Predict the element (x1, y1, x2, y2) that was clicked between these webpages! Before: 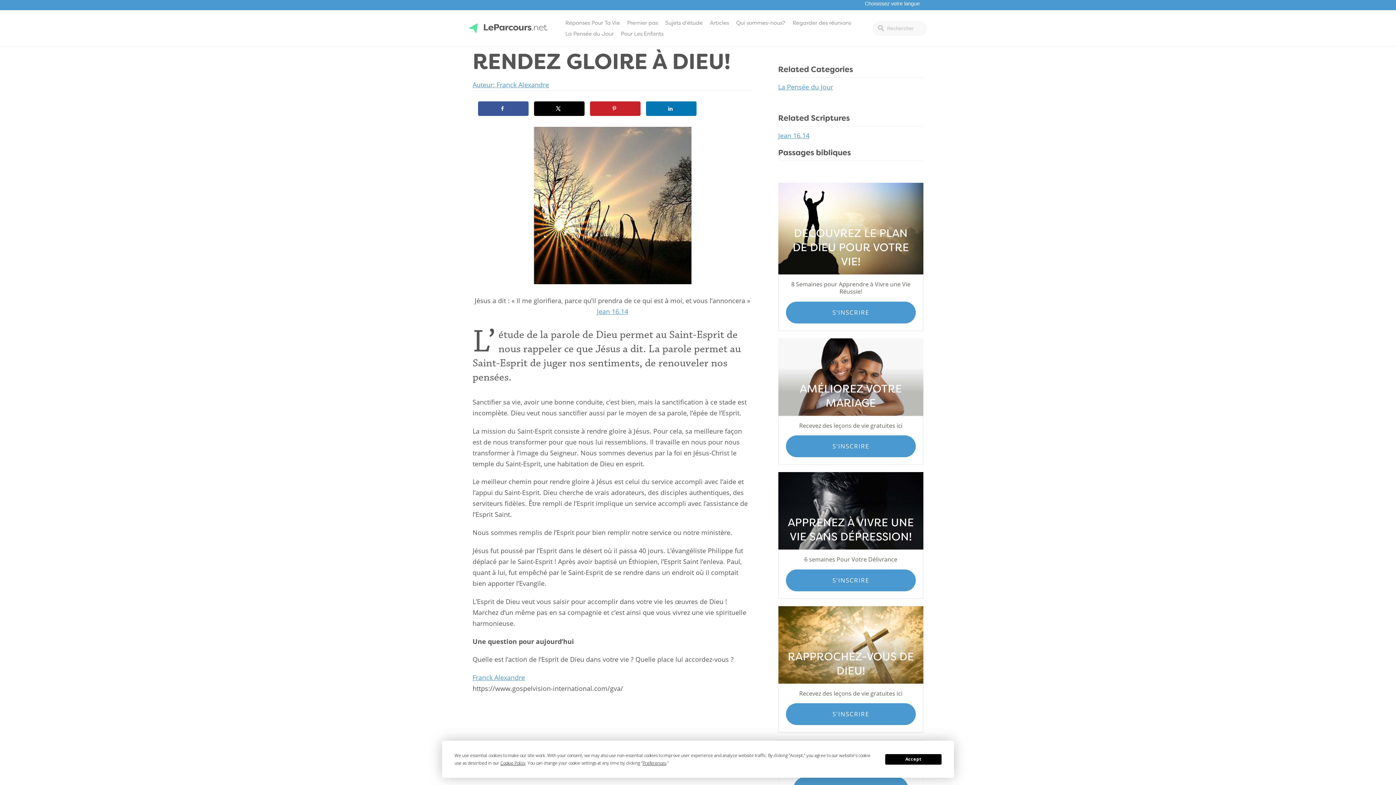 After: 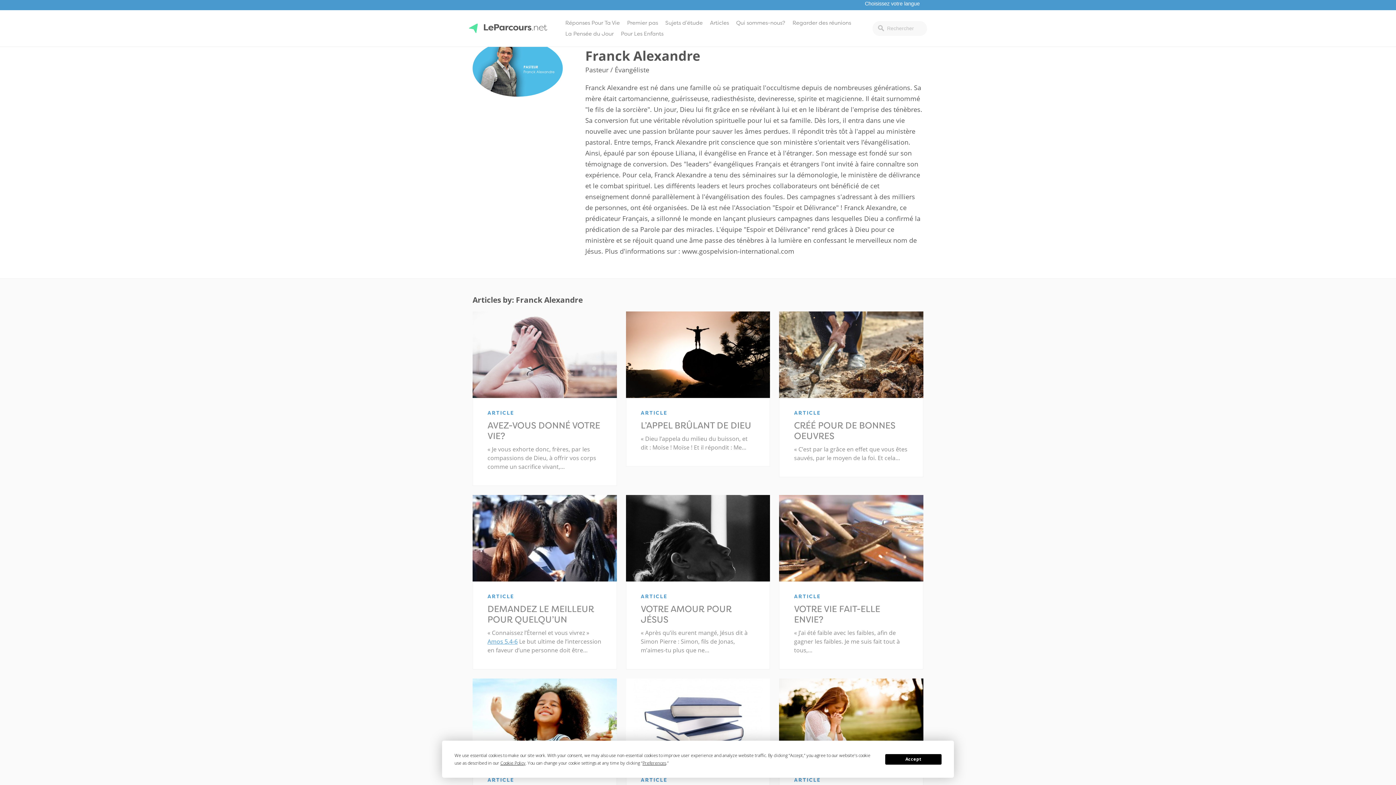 Action: label: Auteur: Franck Alexandre bbox: (472, 80, 549, 89)